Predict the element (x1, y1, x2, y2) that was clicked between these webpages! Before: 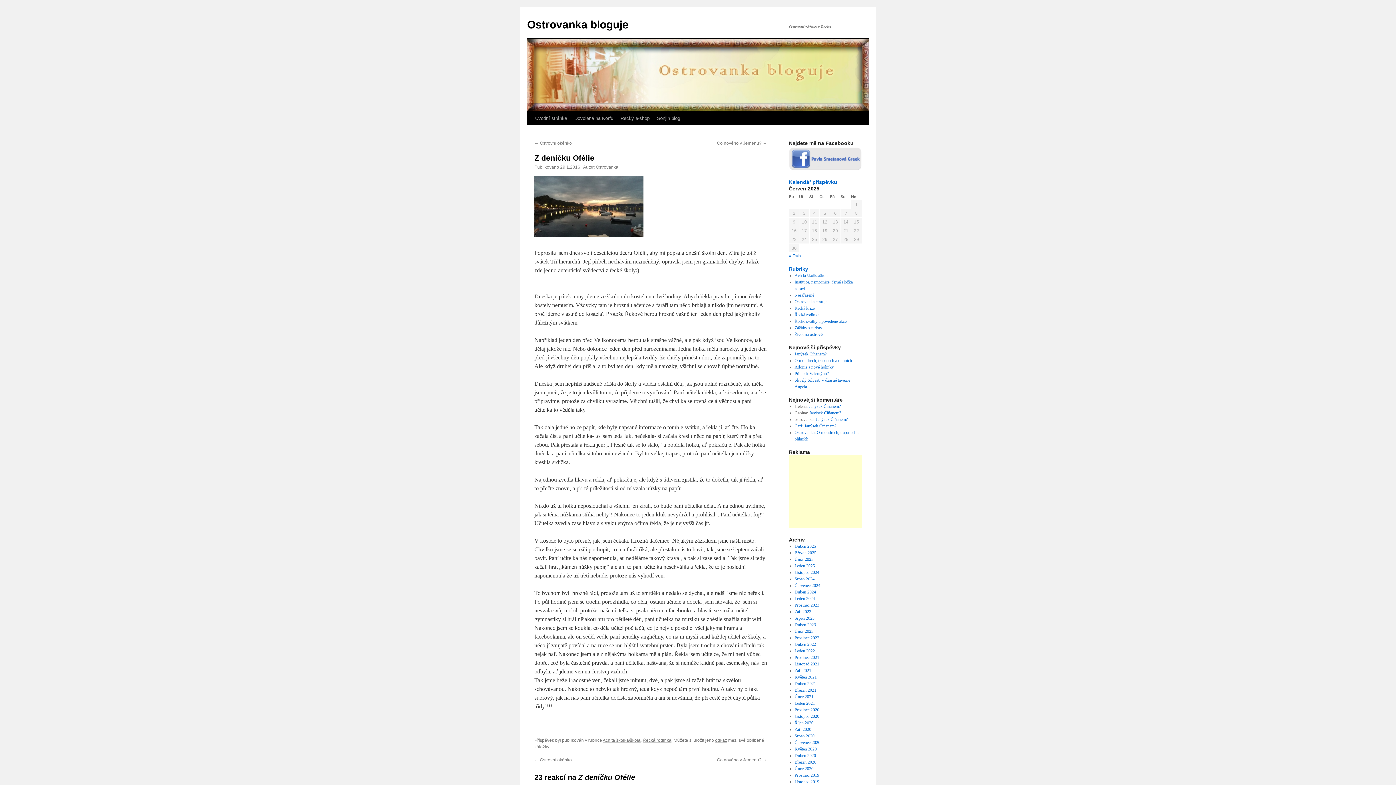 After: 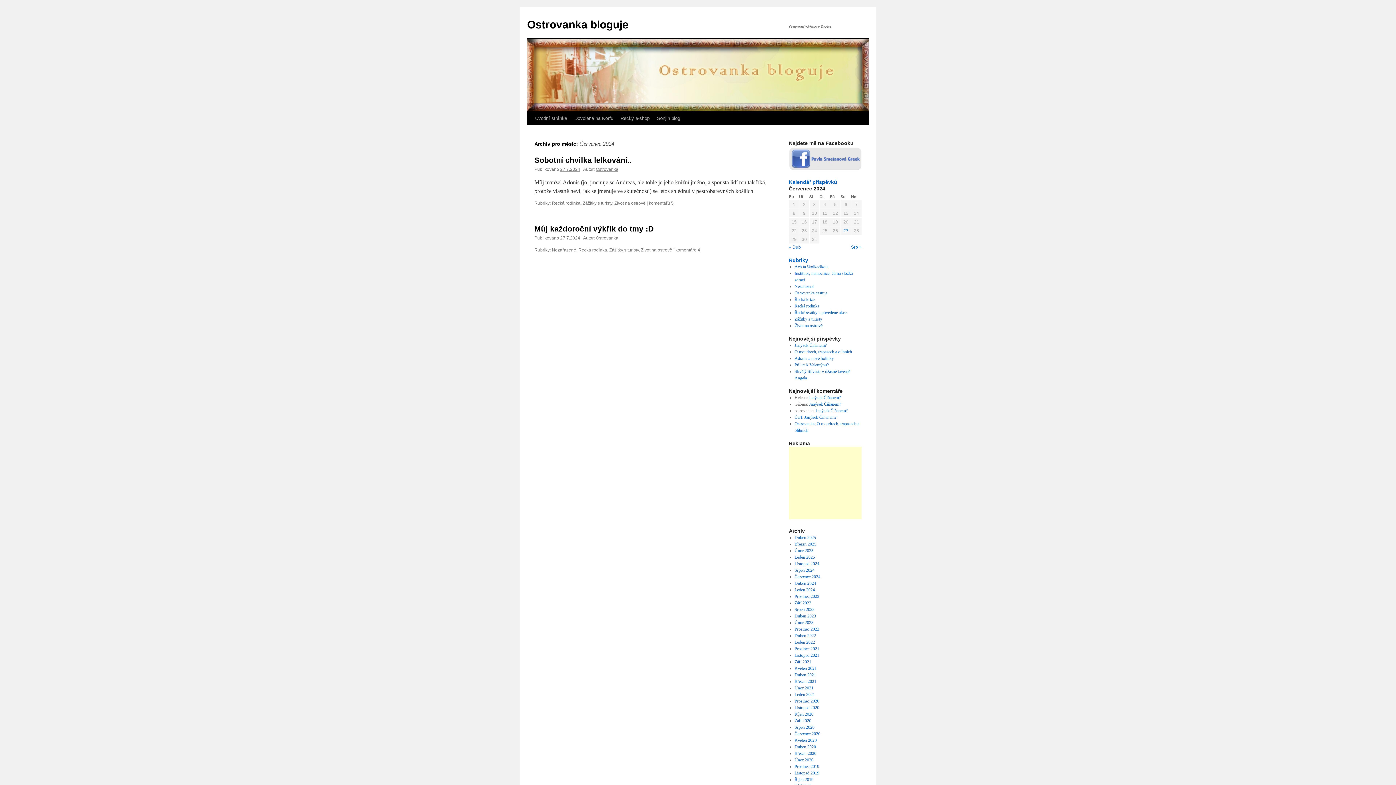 Action: label: Červenec 2024 bbox: (794, 583, 820, 588)